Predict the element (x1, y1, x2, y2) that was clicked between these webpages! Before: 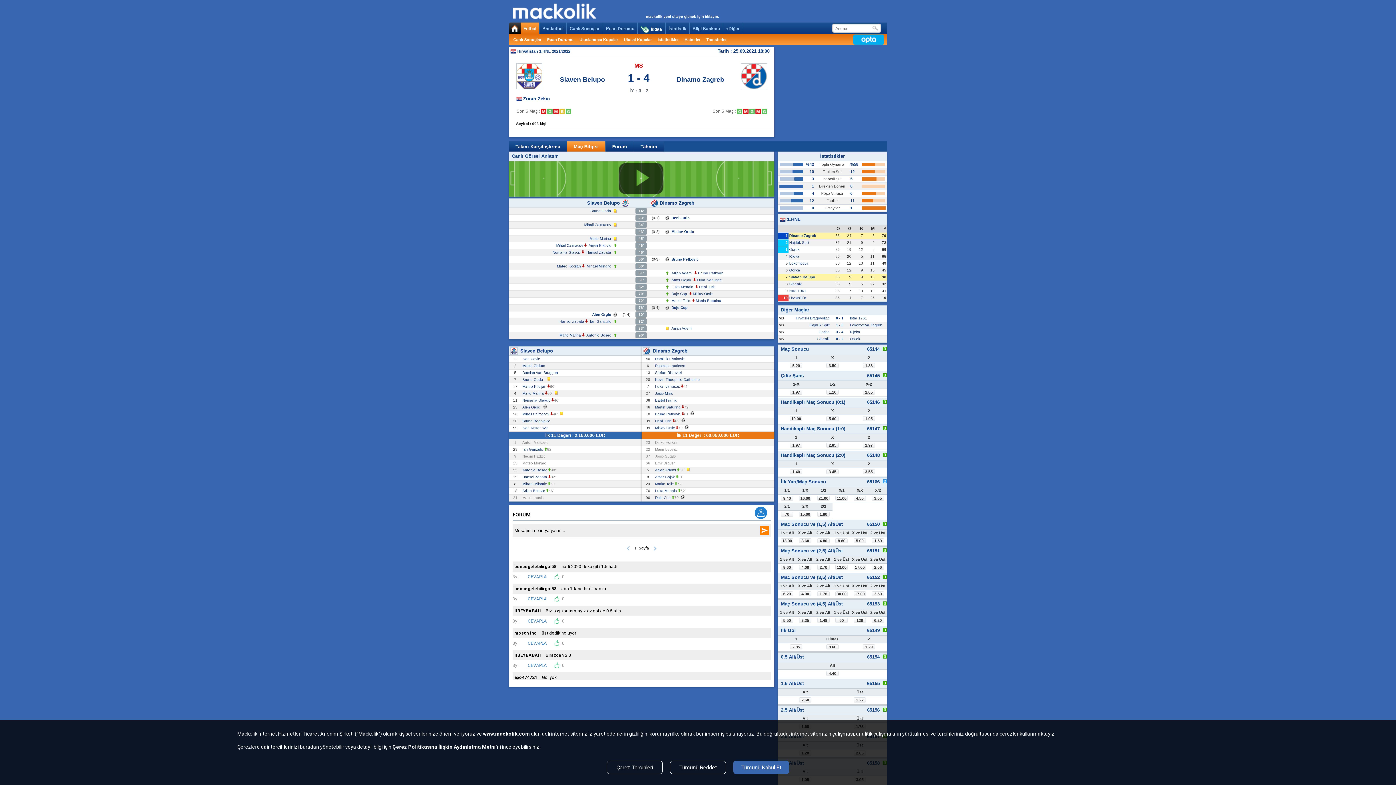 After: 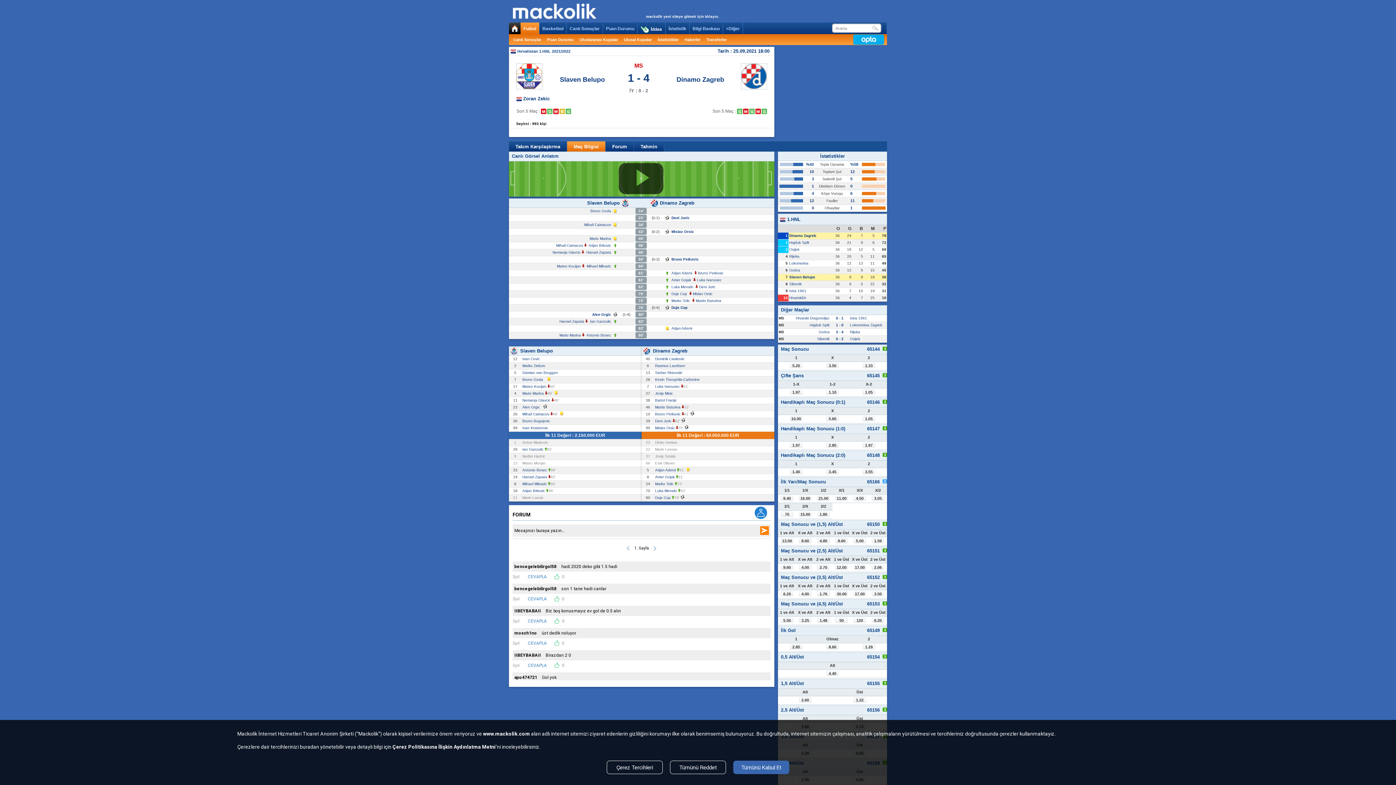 Action: bbox: (780, 199, 803, 202)